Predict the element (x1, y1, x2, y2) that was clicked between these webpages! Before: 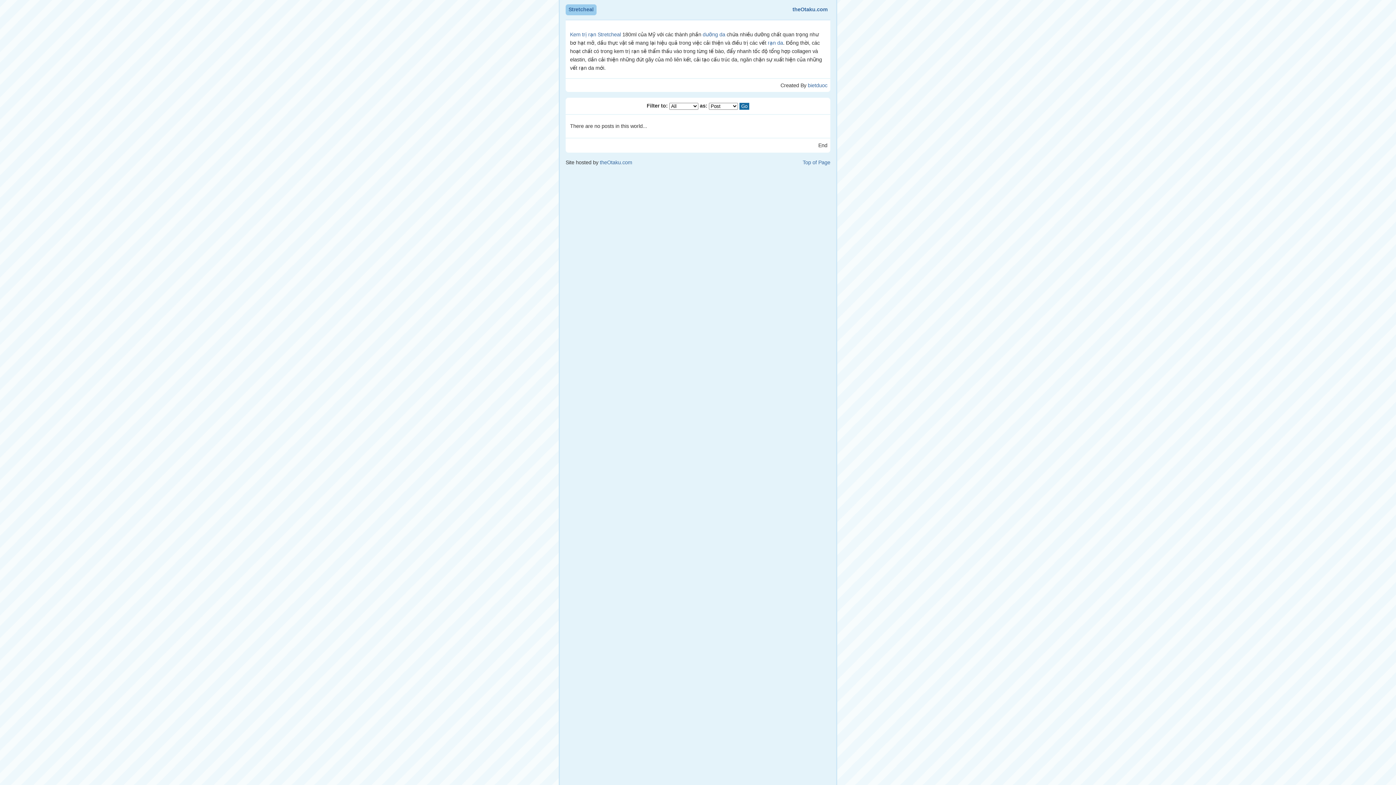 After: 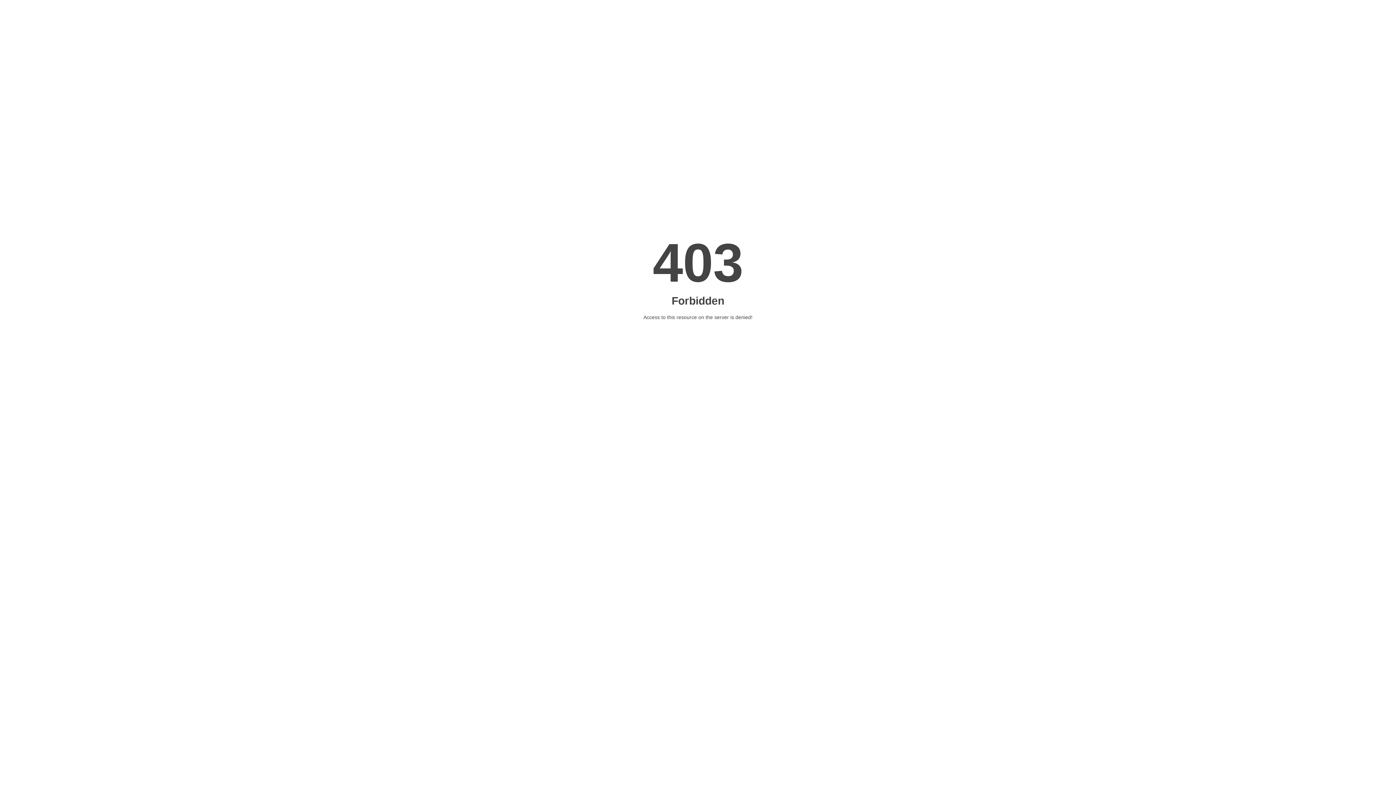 Action: bbox: (570, 31, 621, 37) label: Kem trị rạn Stretcheal